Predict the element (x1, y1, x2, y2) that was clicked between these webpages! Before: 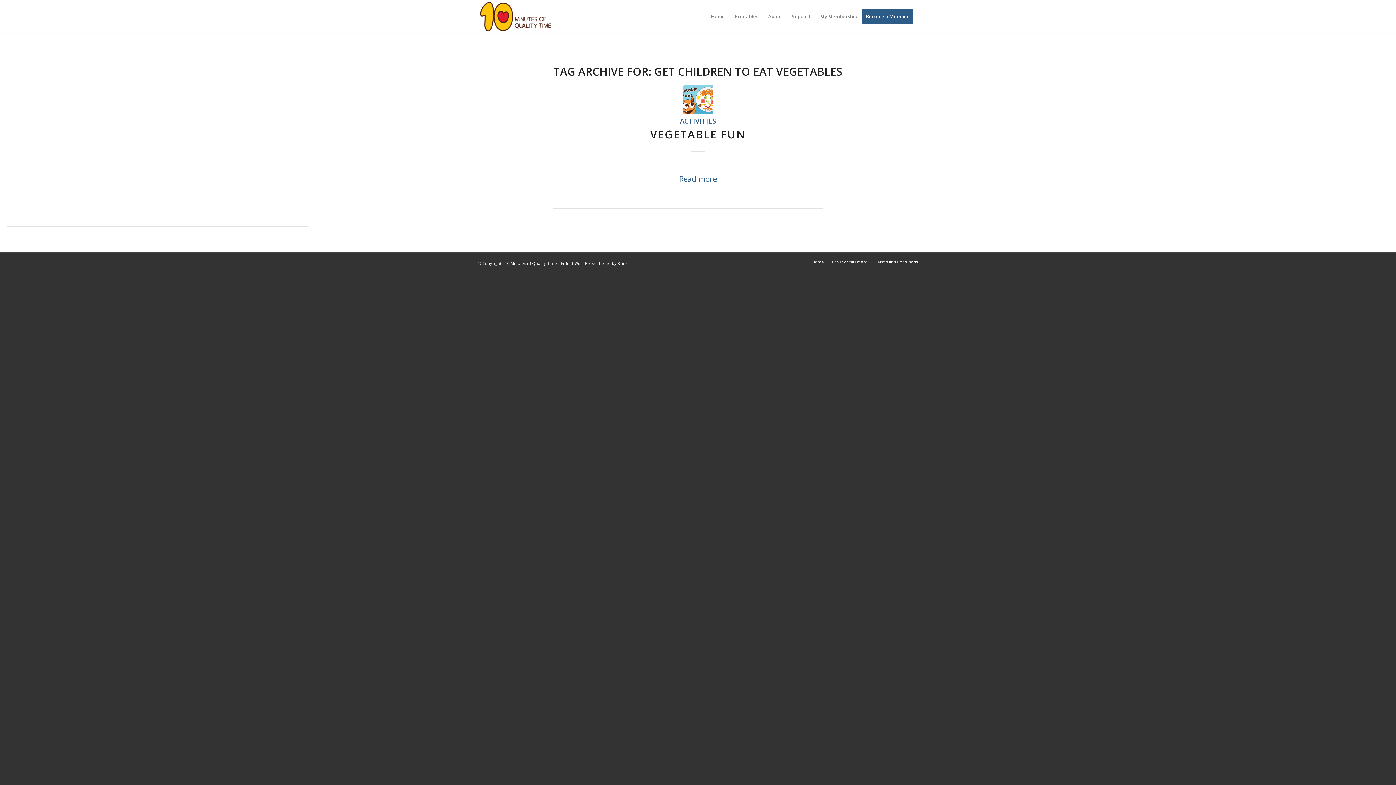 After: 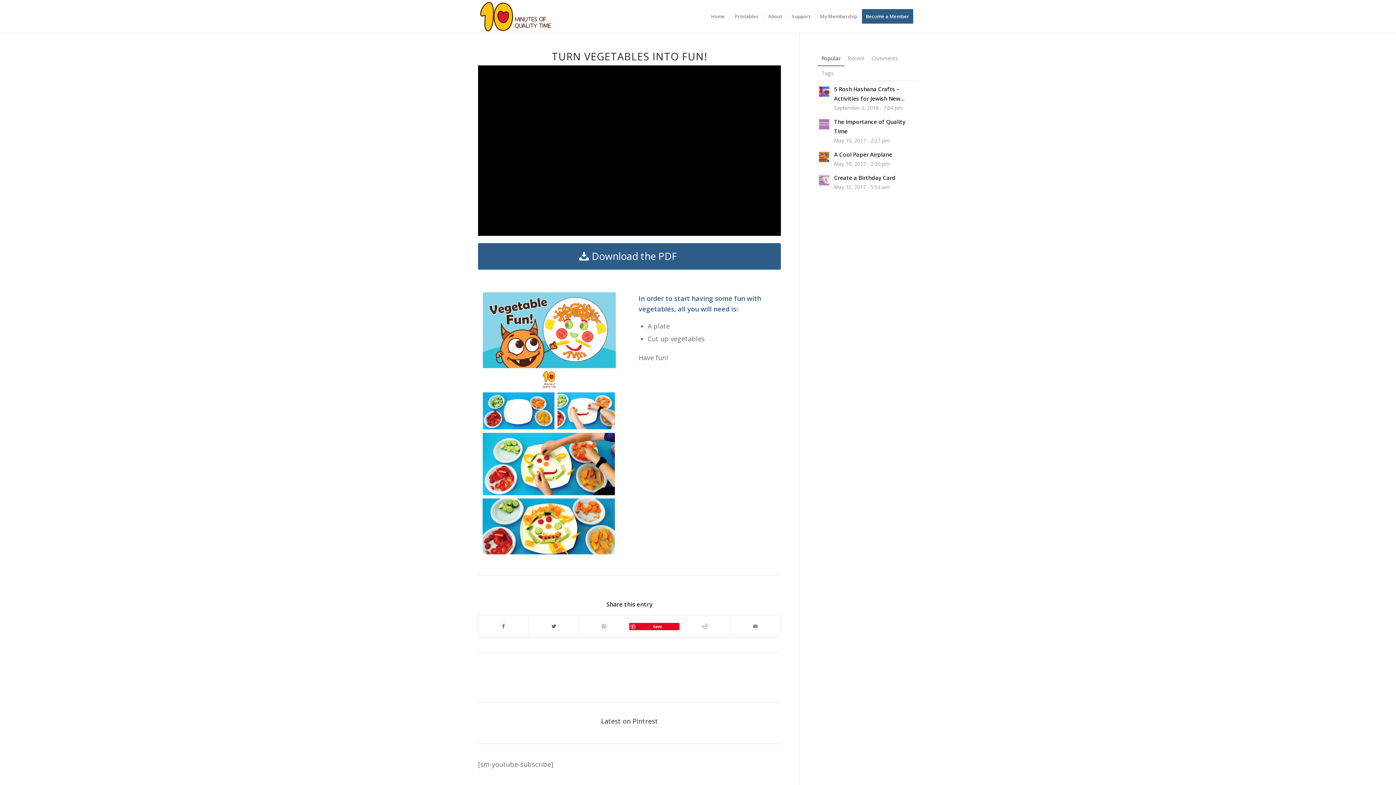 Action: bbox: (683, 85, 712, 114)